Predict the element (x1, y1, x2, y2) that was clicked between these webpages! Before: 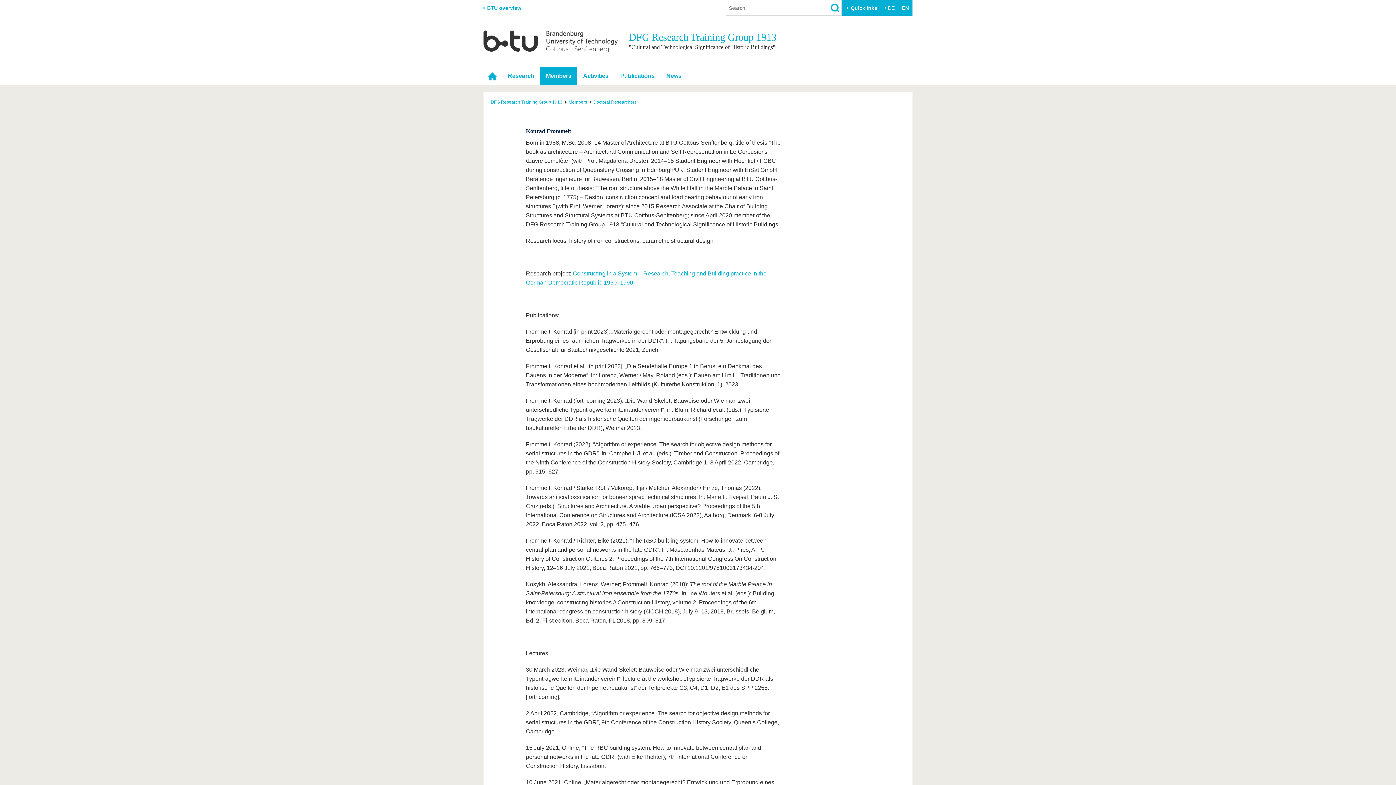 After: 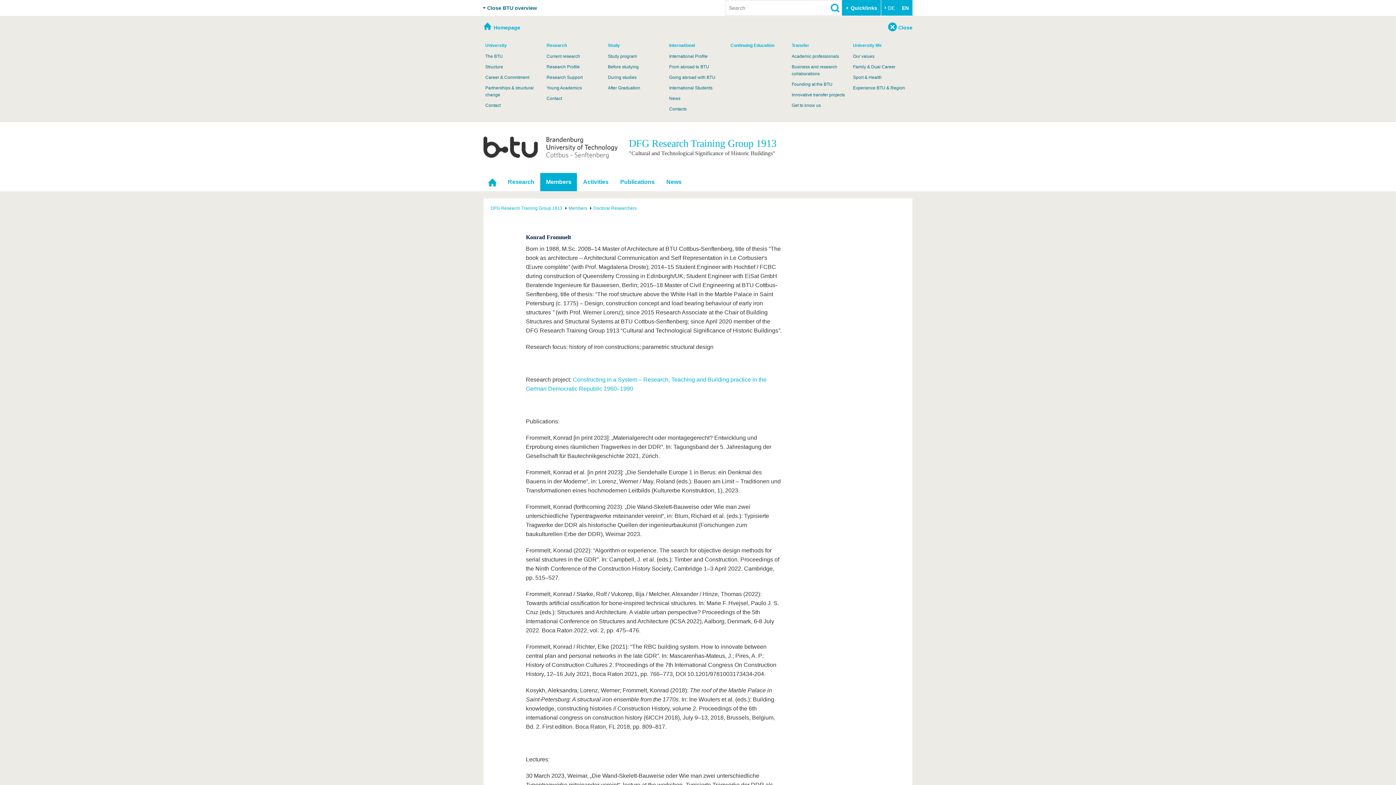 Action: bbox: (483, 2, 521, 13) label: BTU overview